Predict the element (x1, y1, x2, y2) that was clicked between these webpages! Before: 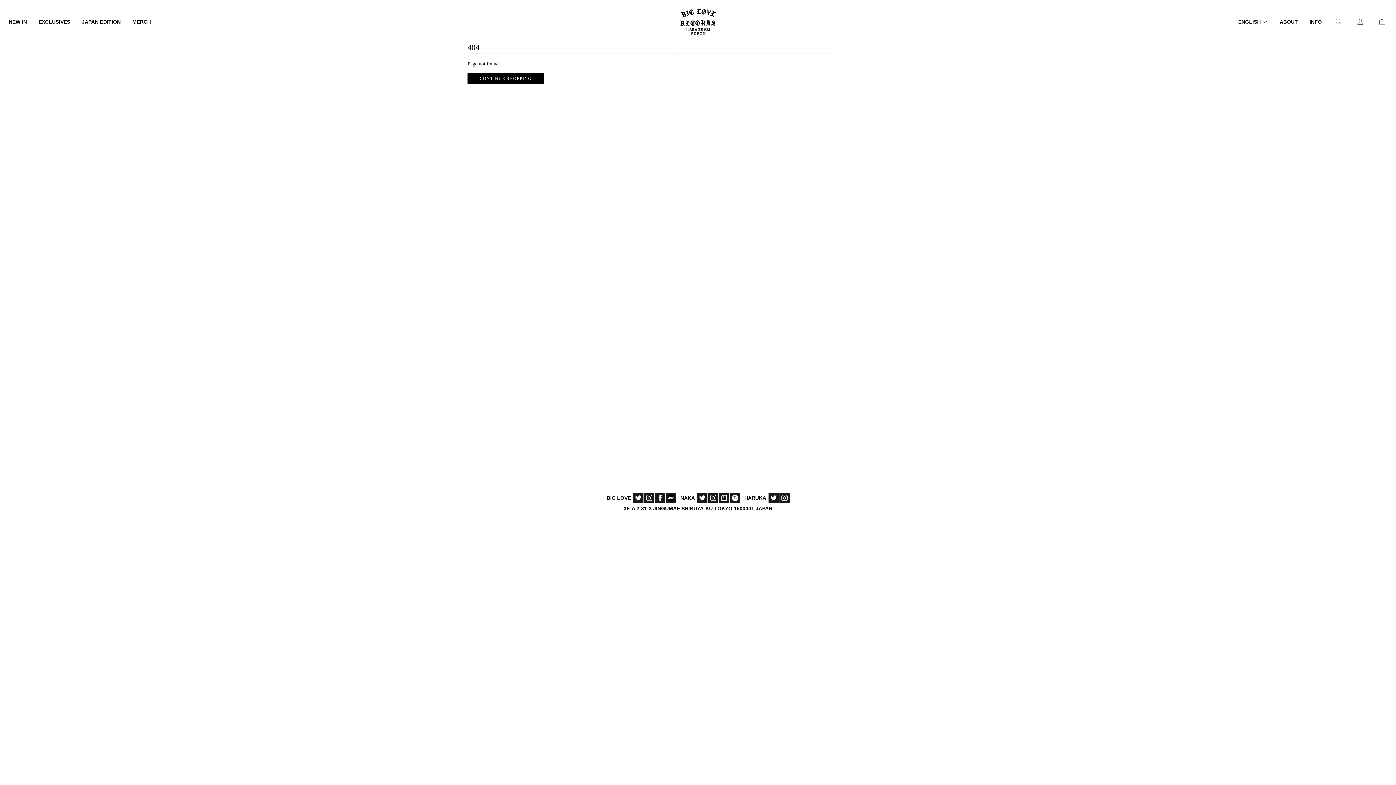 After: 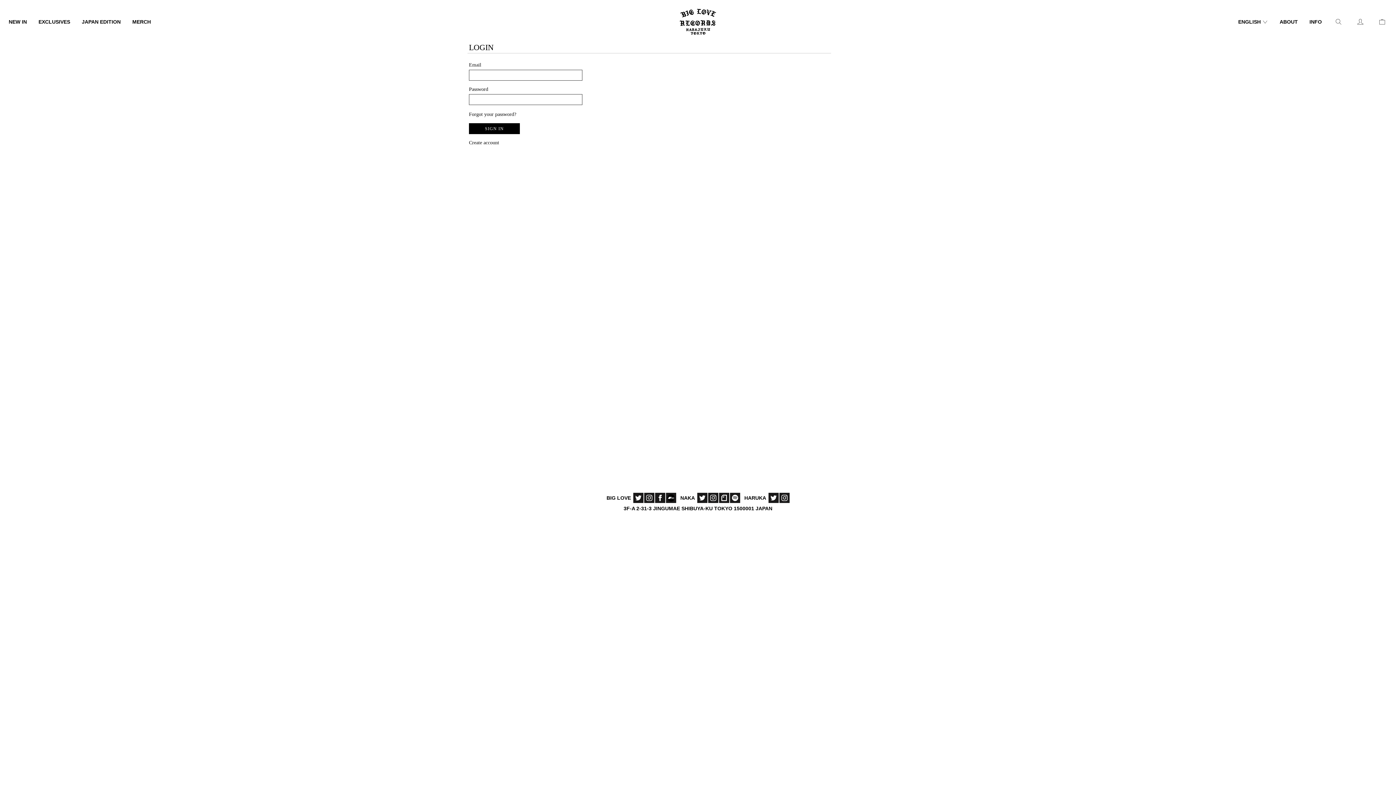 Action: label: Account bbox: (1355, 16, 1365, 26)